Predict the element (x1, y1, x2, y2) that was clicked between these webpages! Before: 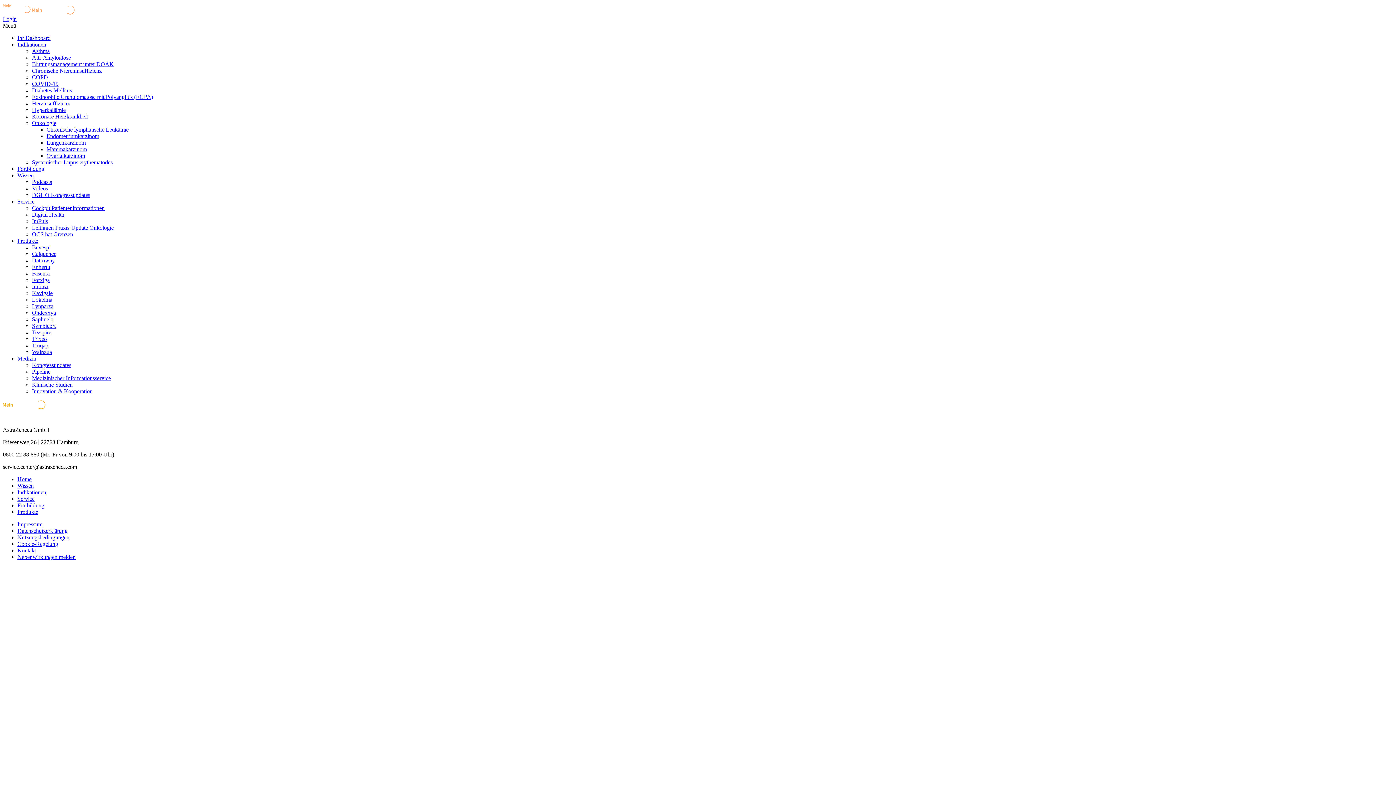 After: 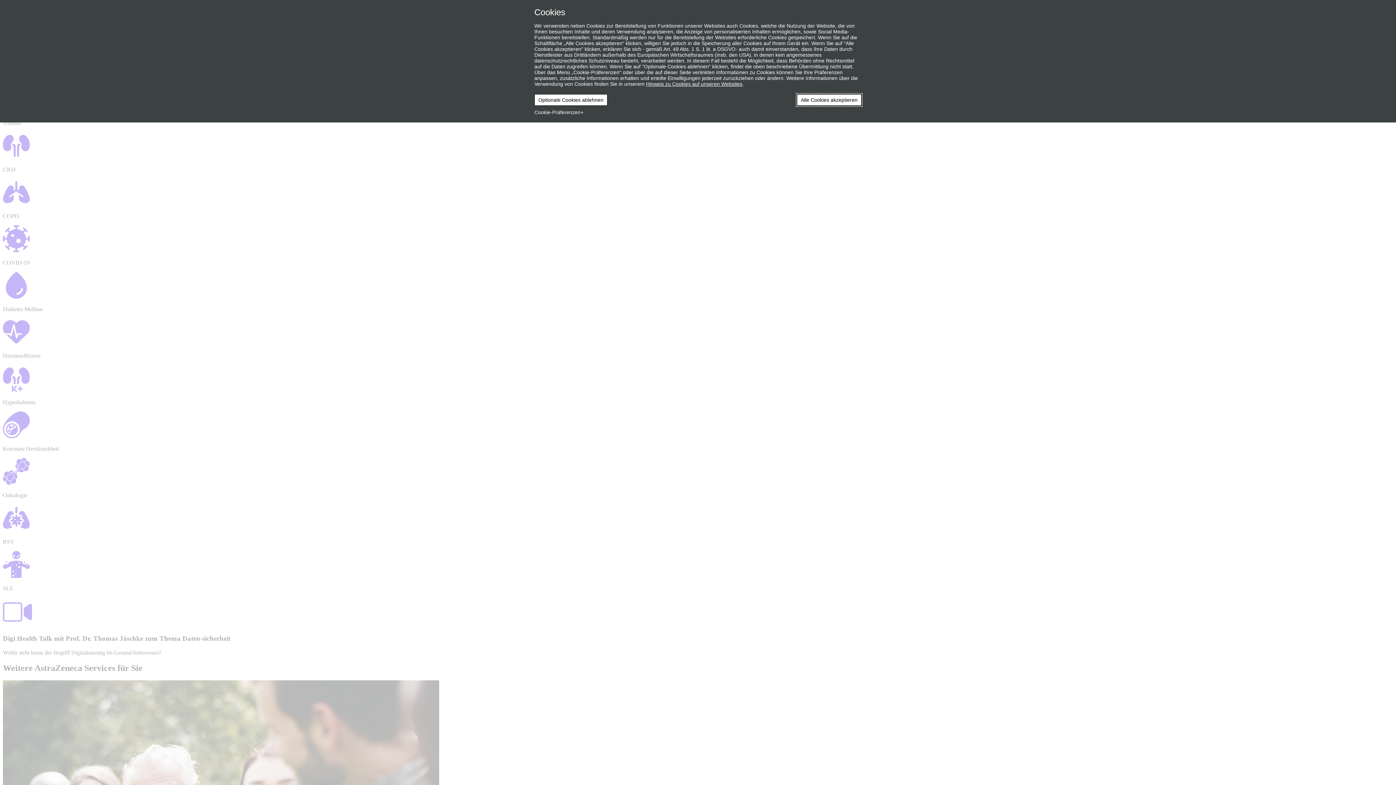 Action: label: Login bbox: (2, 16, 16, 22)